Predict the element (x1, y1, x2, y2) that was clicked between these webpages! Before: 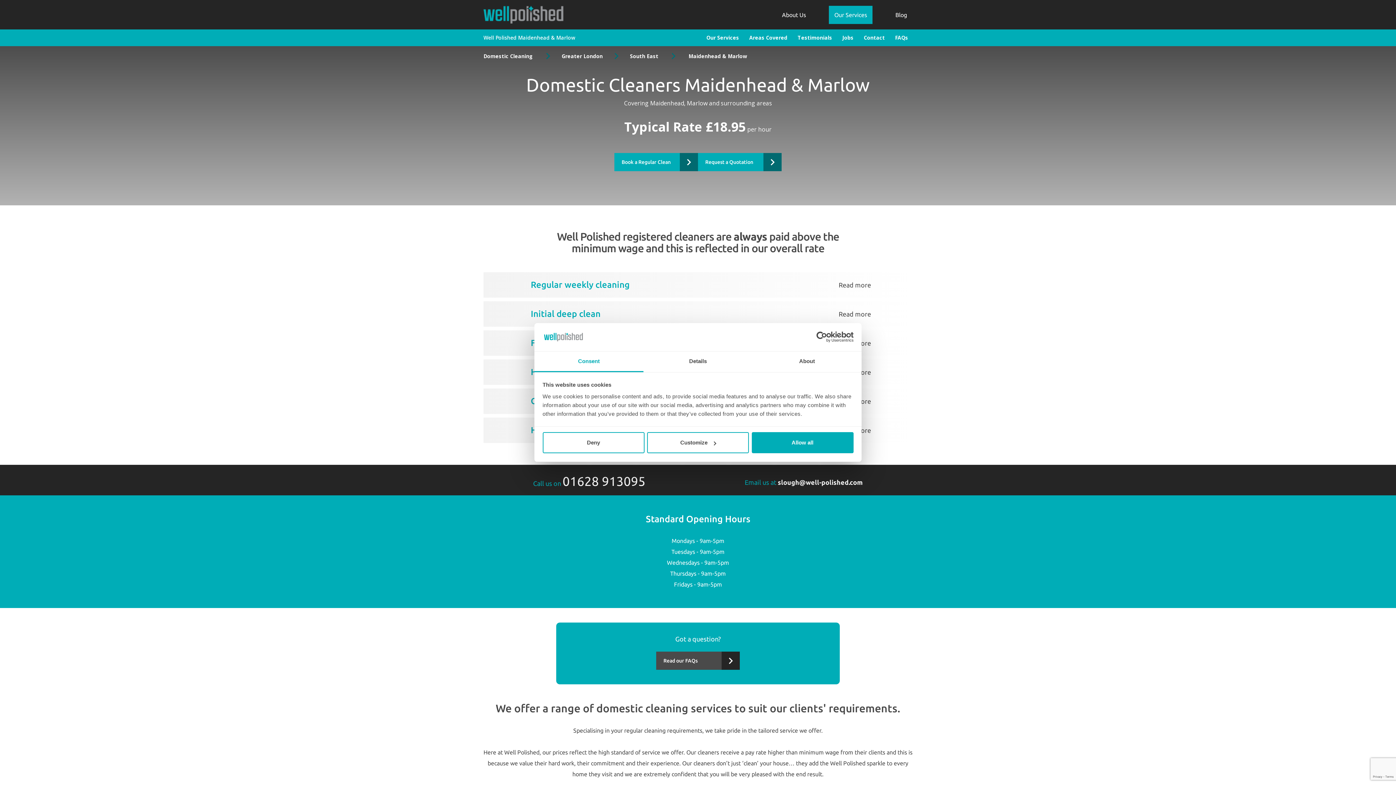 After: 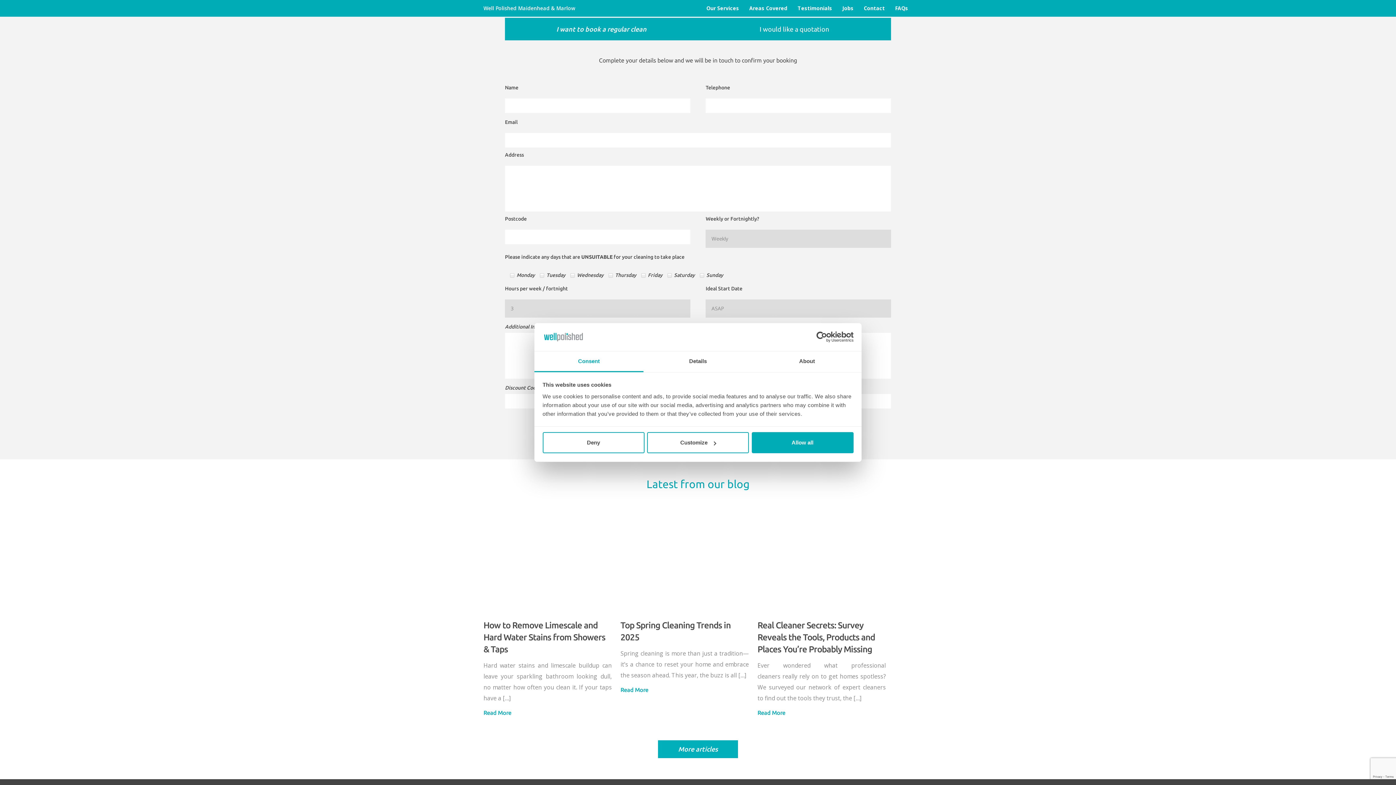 Action: label: Contact bbox: (864, 34, 885, 41)